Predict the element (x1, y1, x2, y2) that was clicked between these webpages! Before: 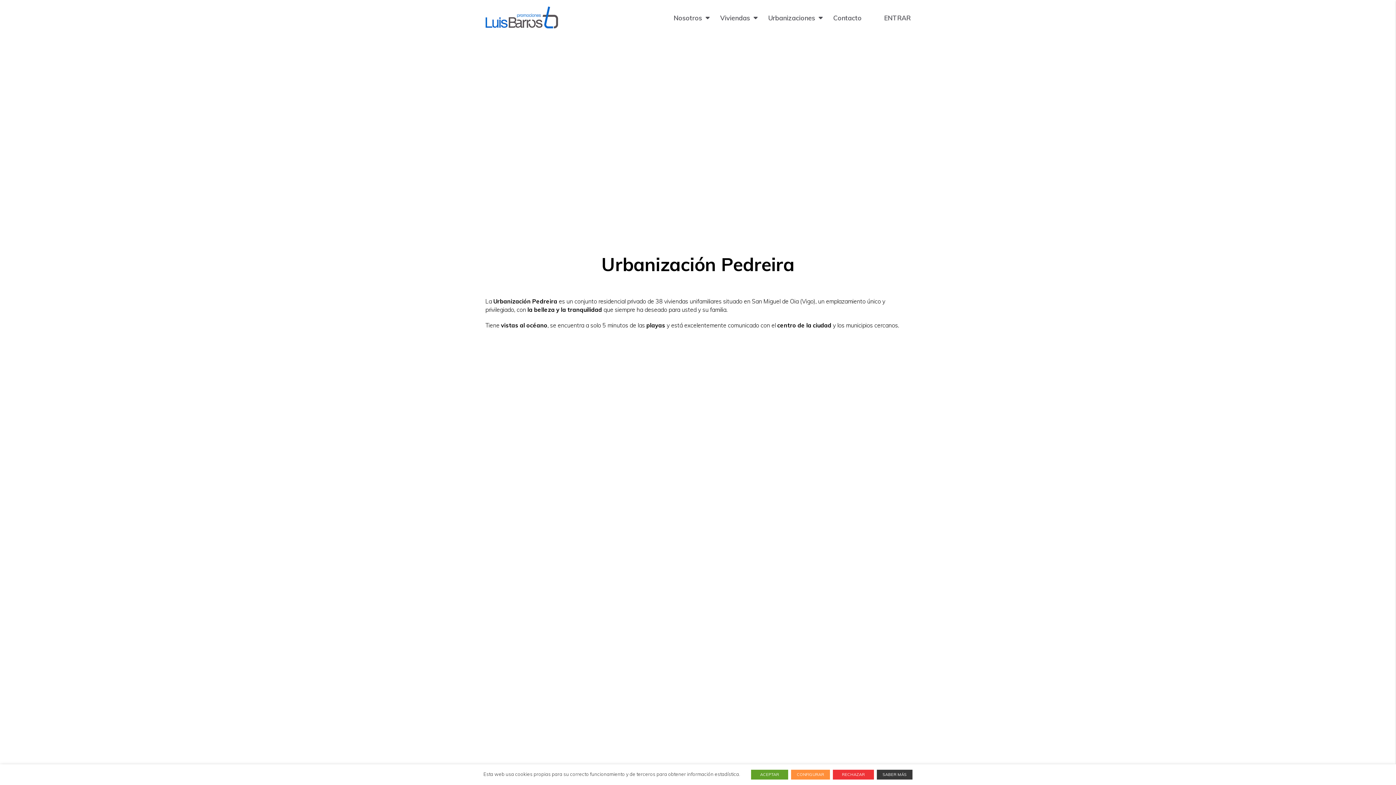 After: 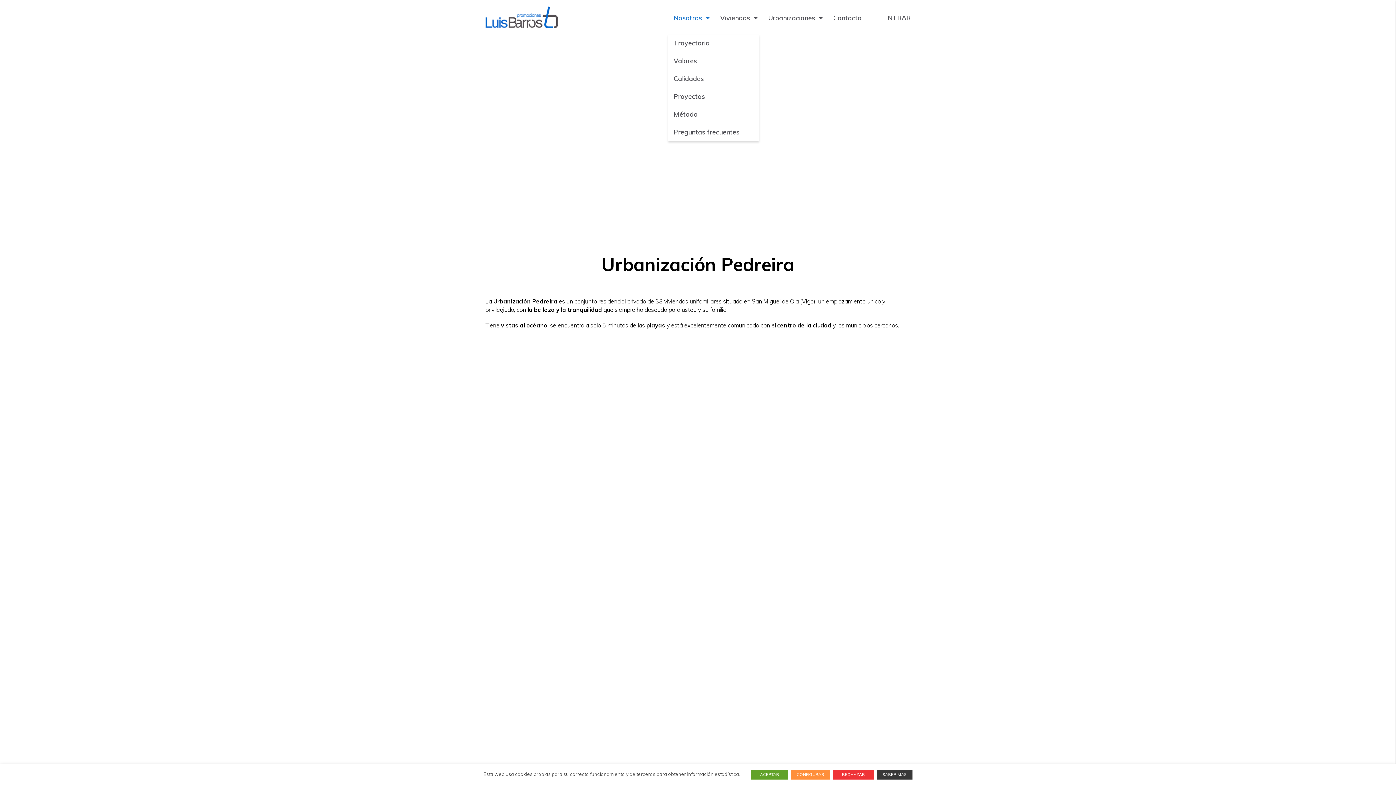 Action: bbox: (668, 1, 714, 34) label: Nosotros